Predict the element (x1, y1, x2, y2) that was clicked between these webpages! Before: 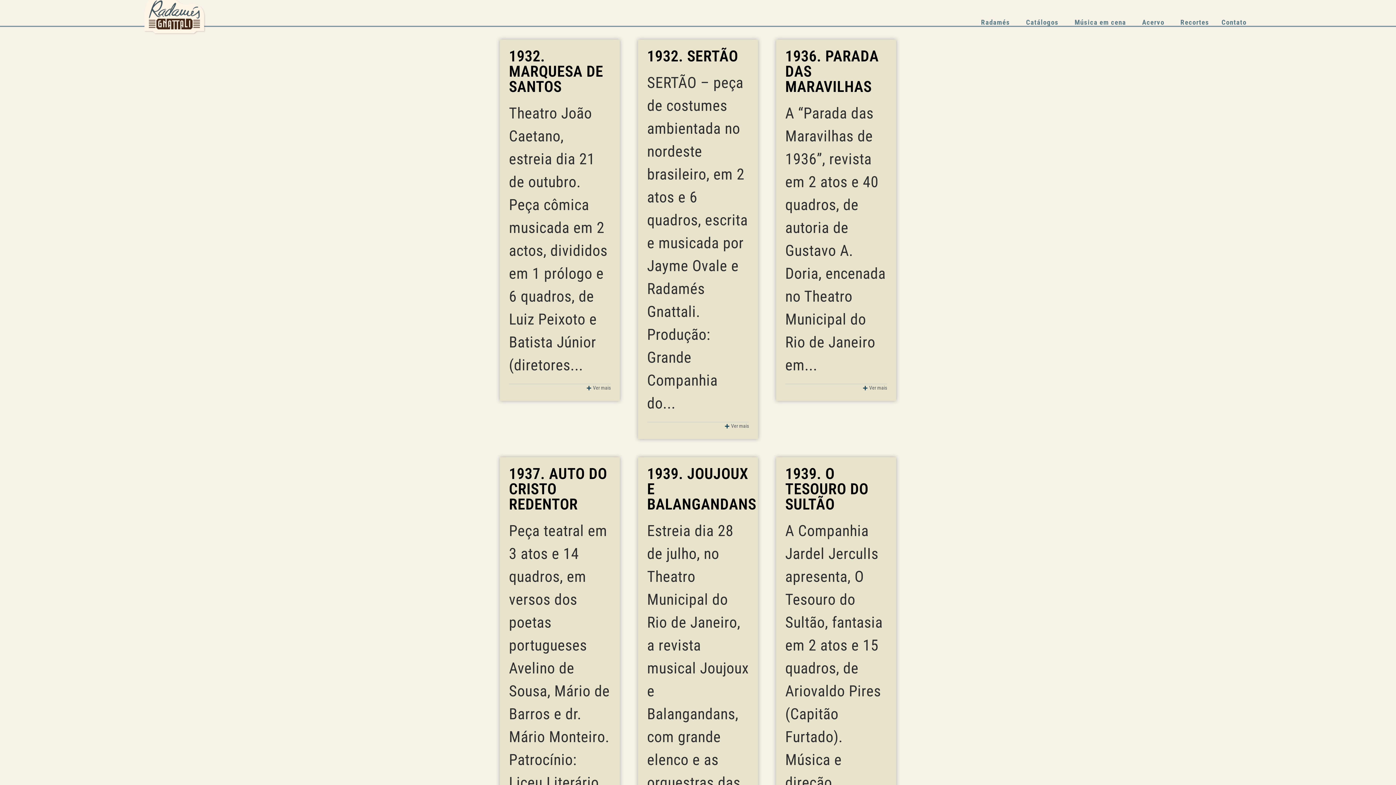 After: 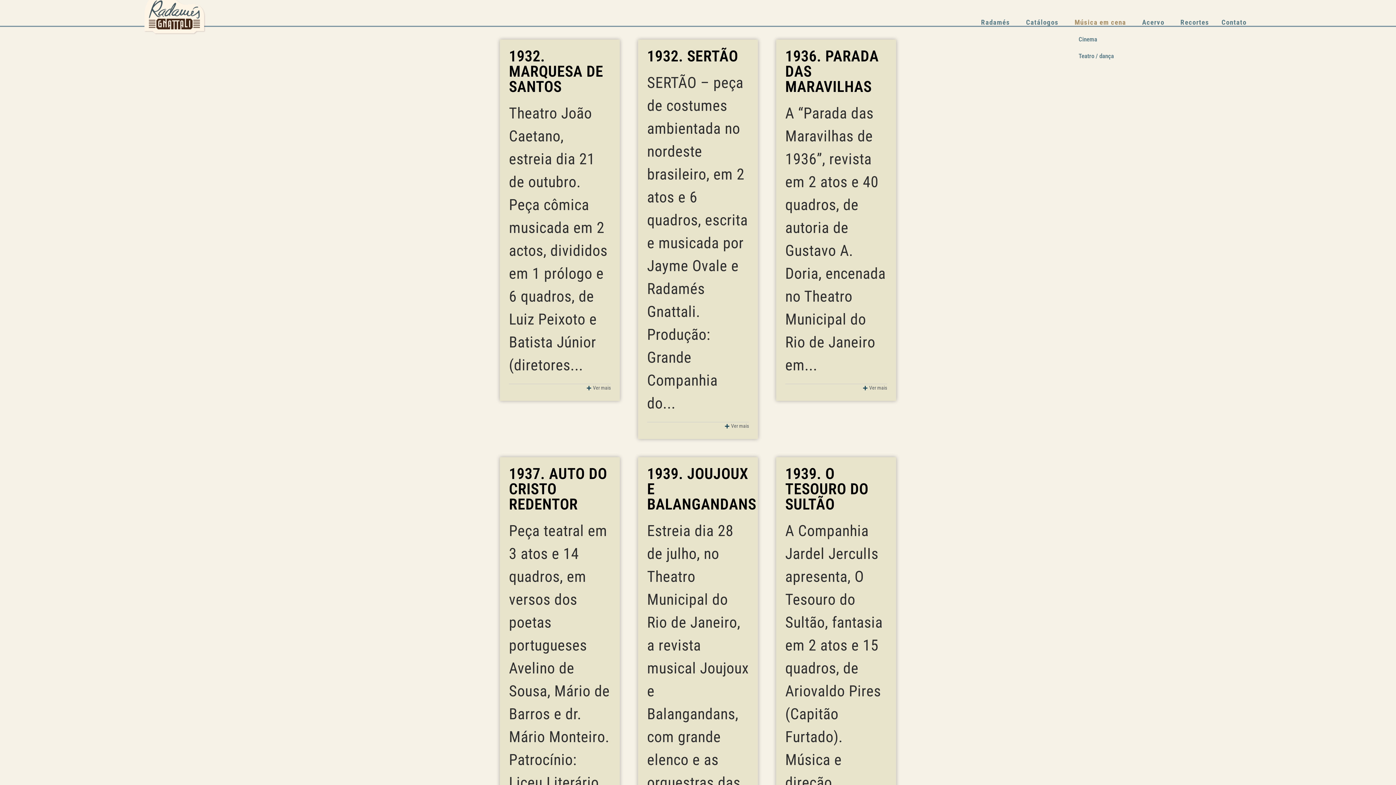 Action: bbox: (1068, 14, 1136, 30) label: Música em cena